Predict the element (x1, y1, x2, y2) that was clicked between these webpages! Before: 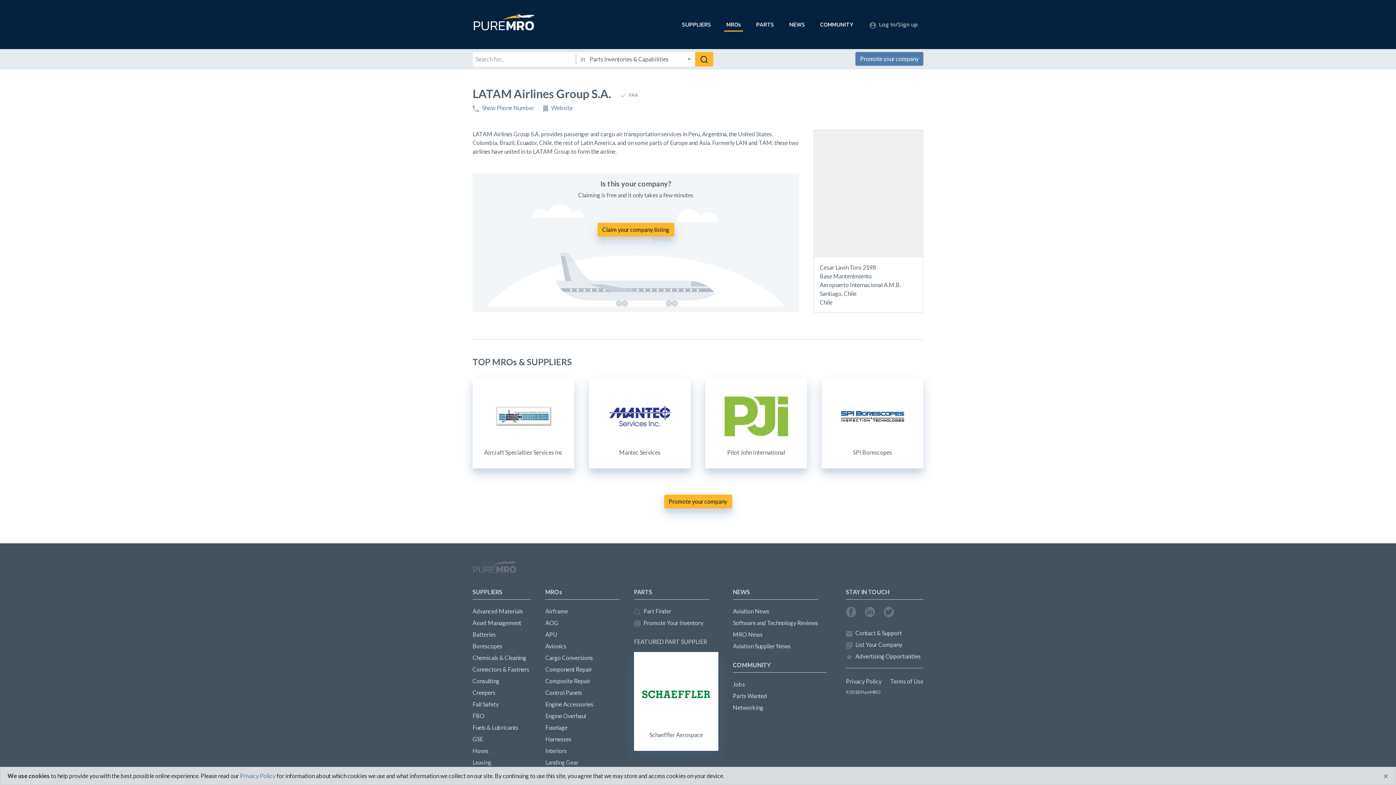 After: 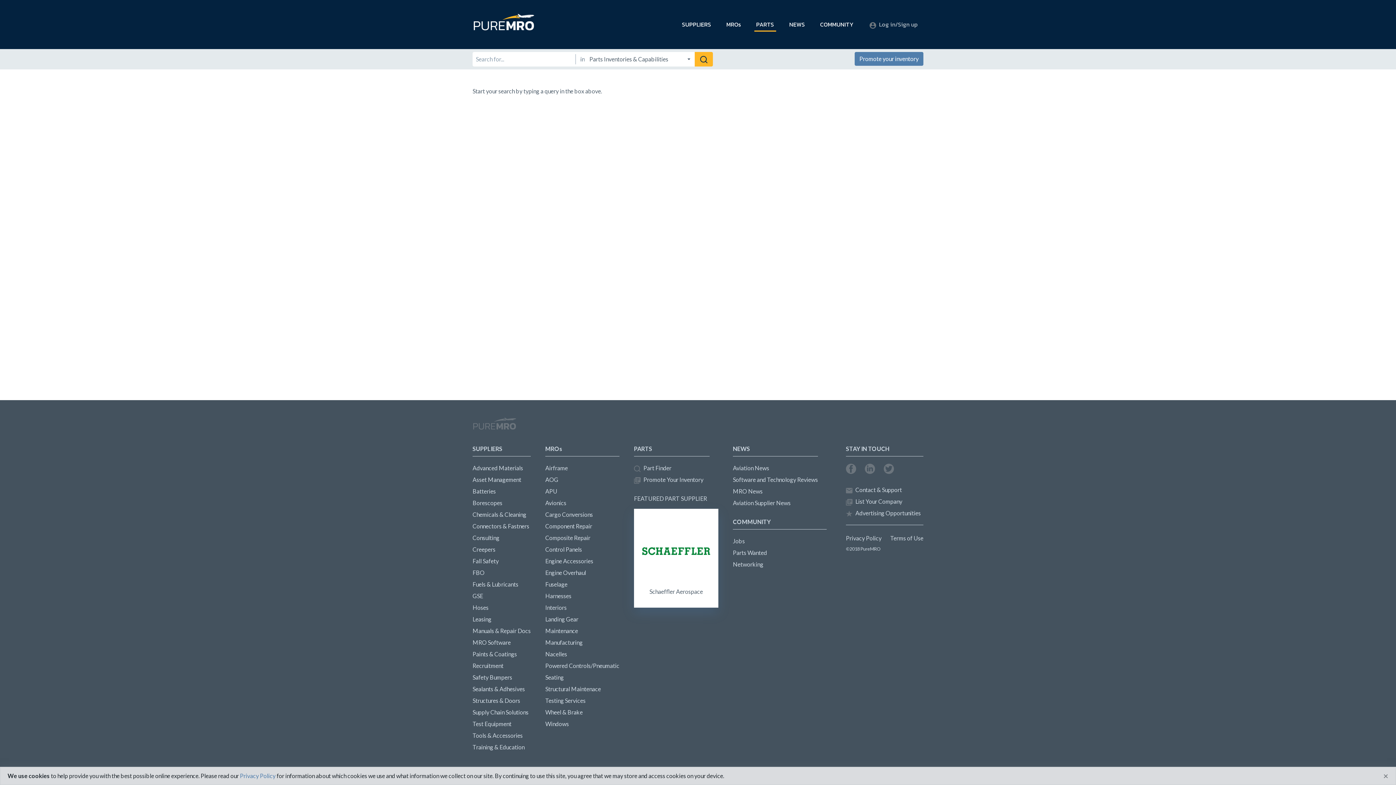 Action: bbox: (634, 605, 709, 617) label: Part Finder